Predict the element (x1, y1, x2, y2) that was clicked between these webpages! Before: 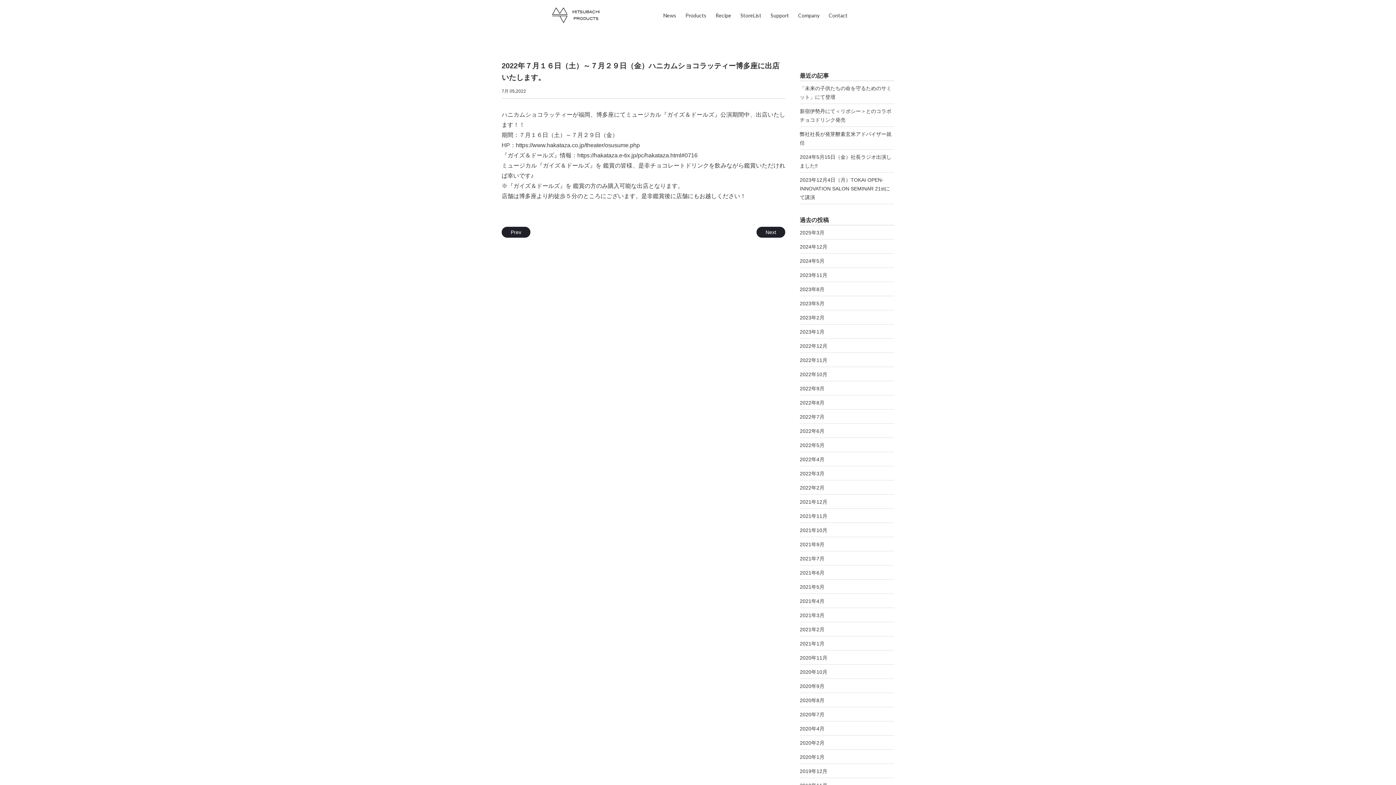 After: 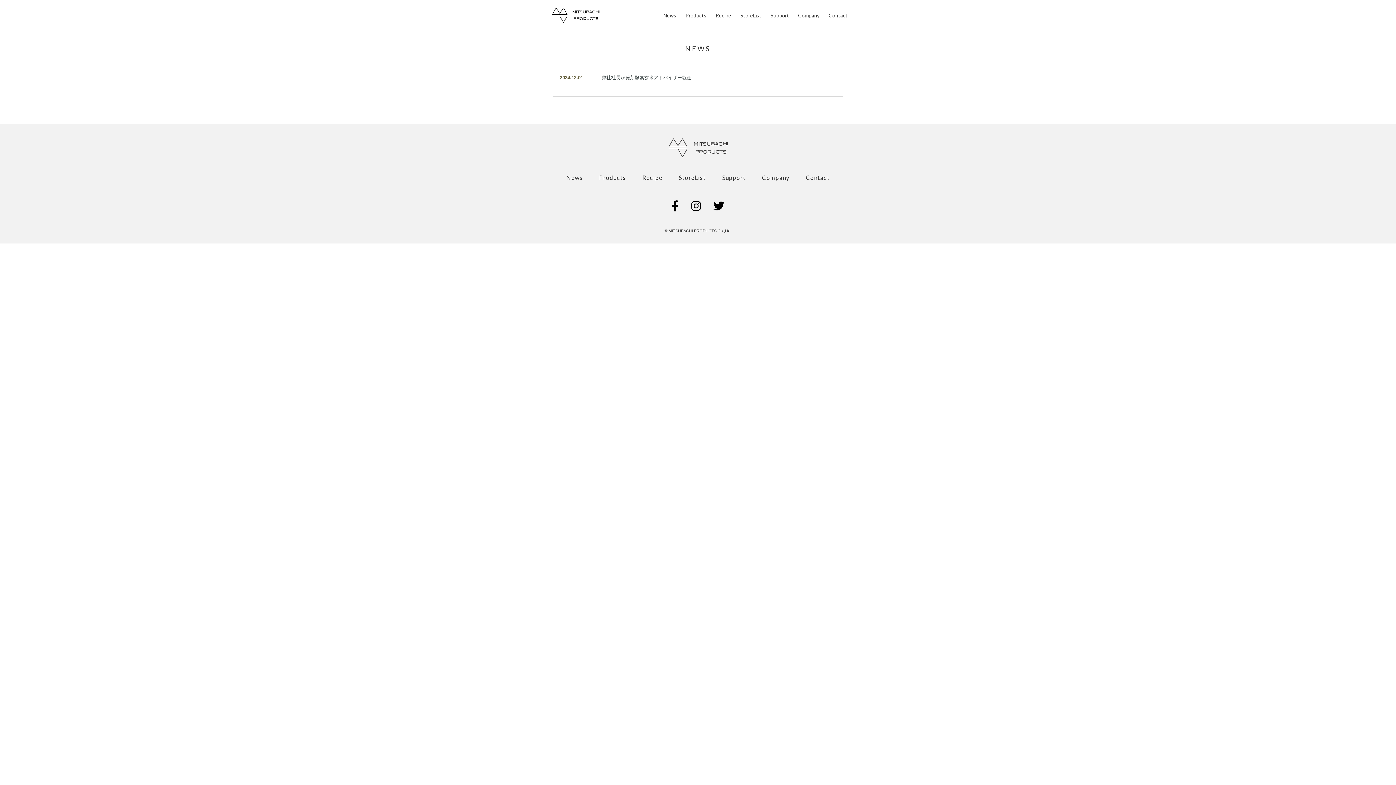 Action: bbox: (800, 244, 827, 249) label: 2024年12月